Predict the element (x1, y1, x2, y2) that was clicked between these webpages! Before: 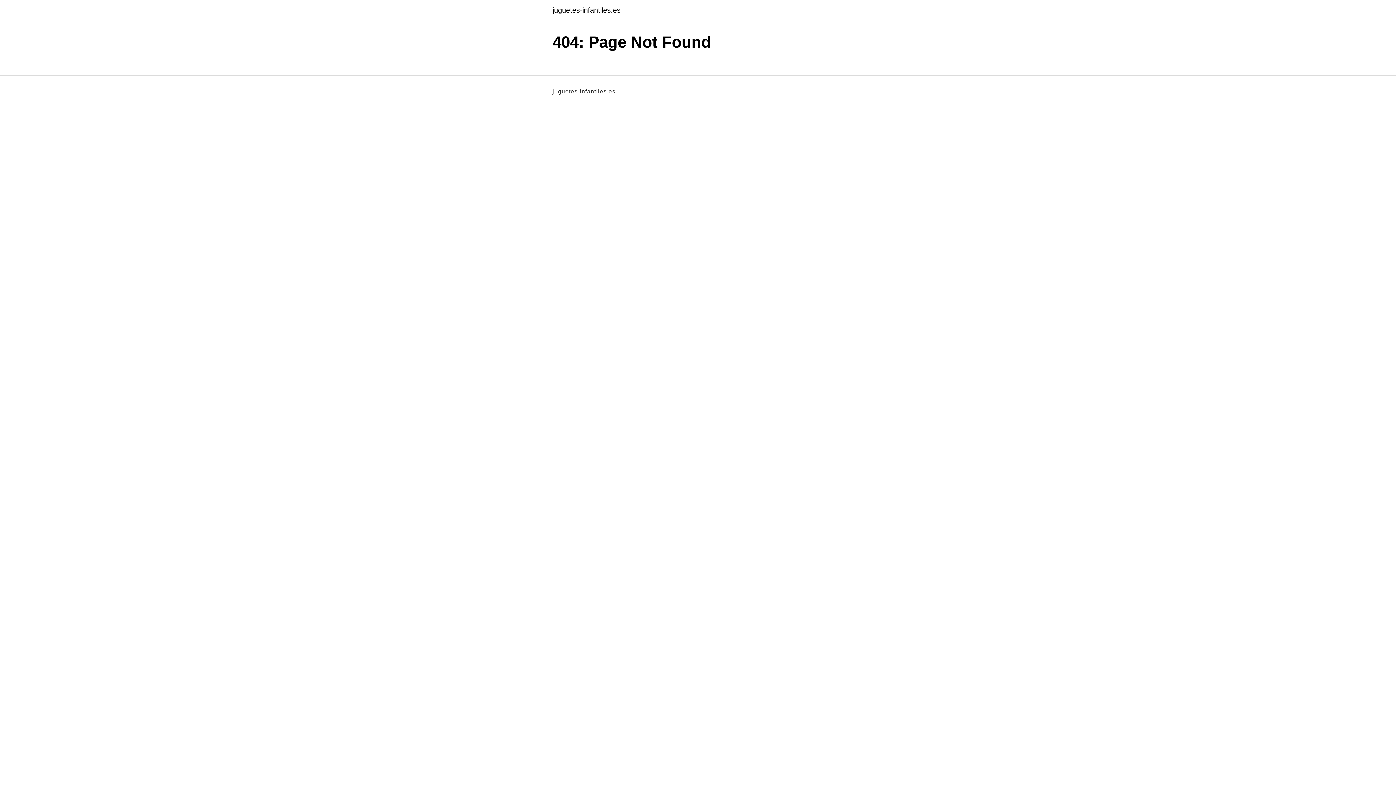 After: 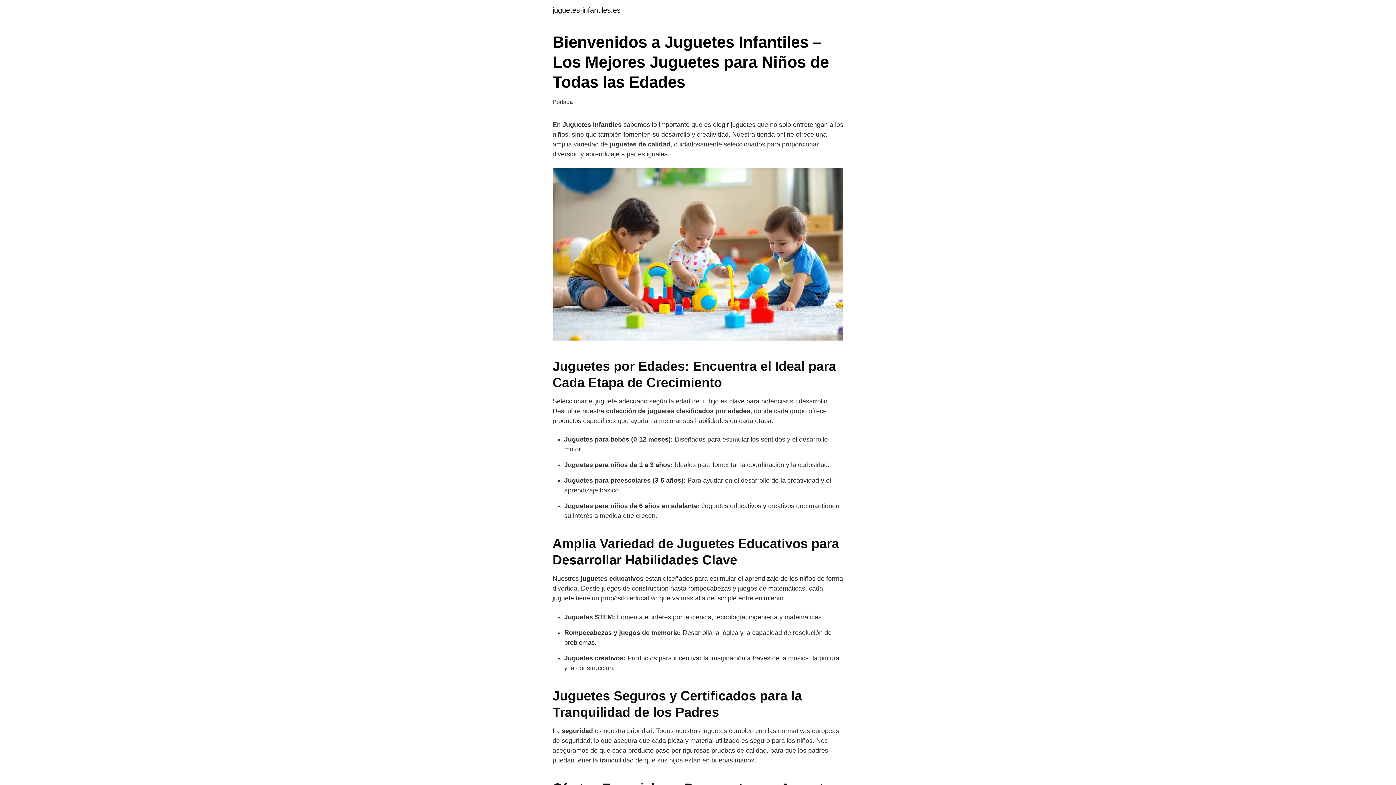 Action: bbox: (552, 6, 620, 13) label: juguetes-infantiles.es